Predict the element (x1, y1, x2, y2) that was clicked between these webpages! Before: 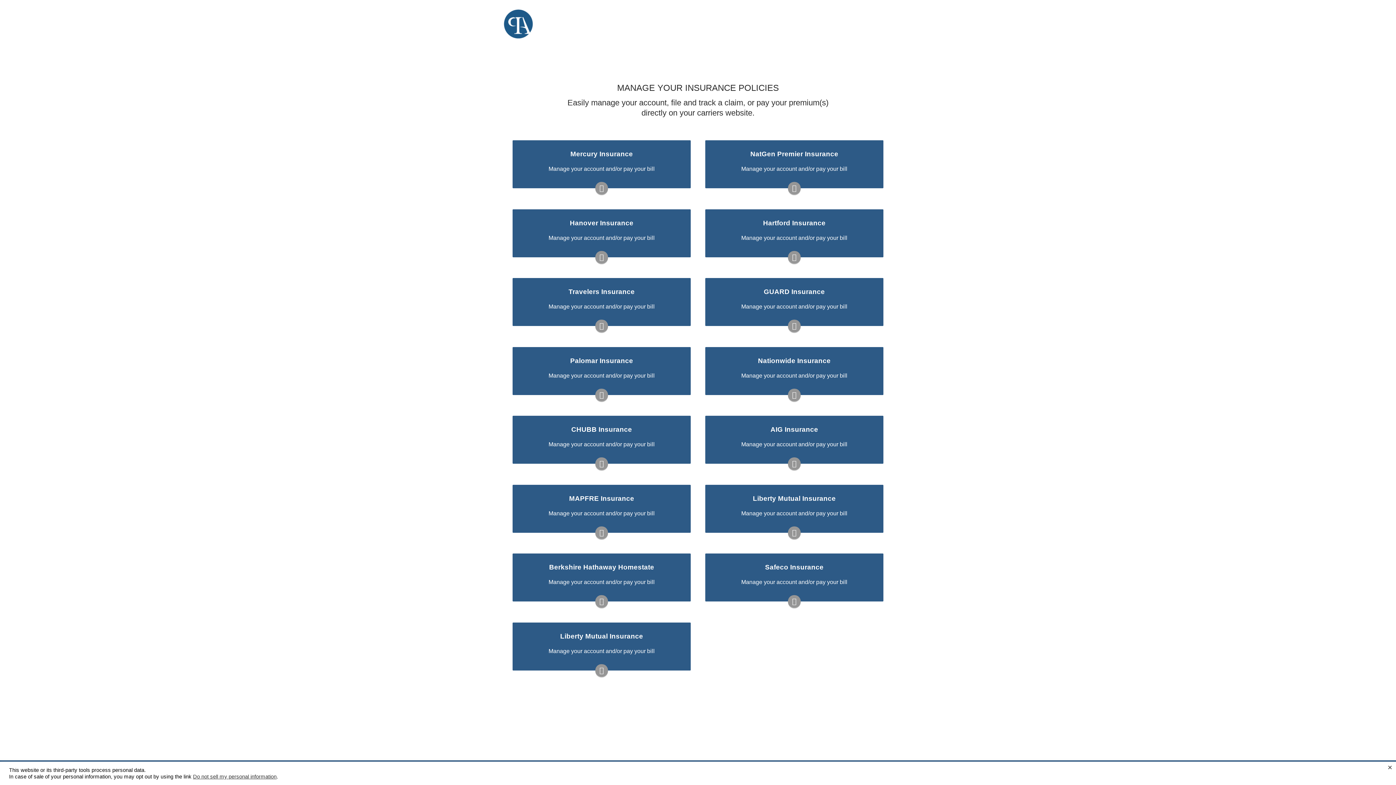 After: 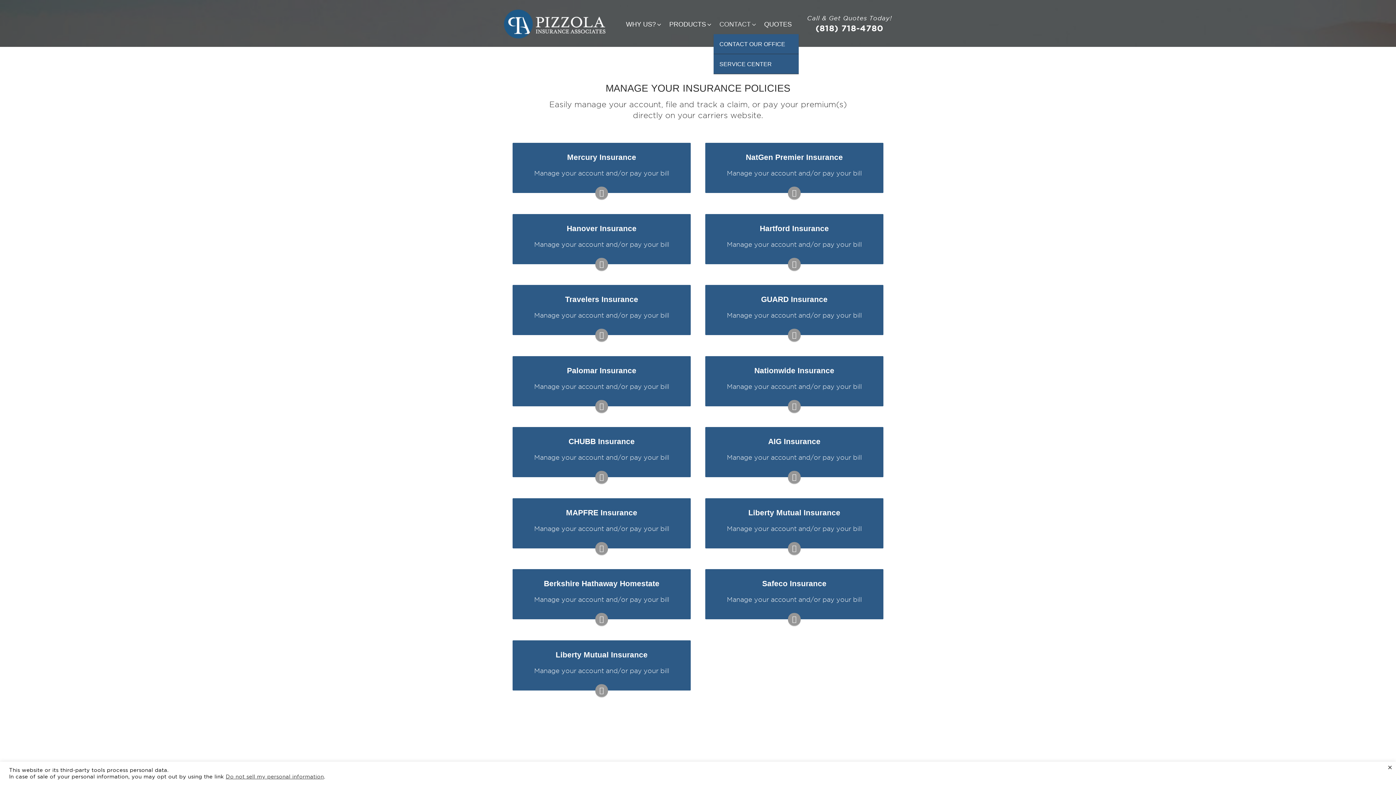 Action: label: CONTACT bbox: (727, 14, 767, 34)